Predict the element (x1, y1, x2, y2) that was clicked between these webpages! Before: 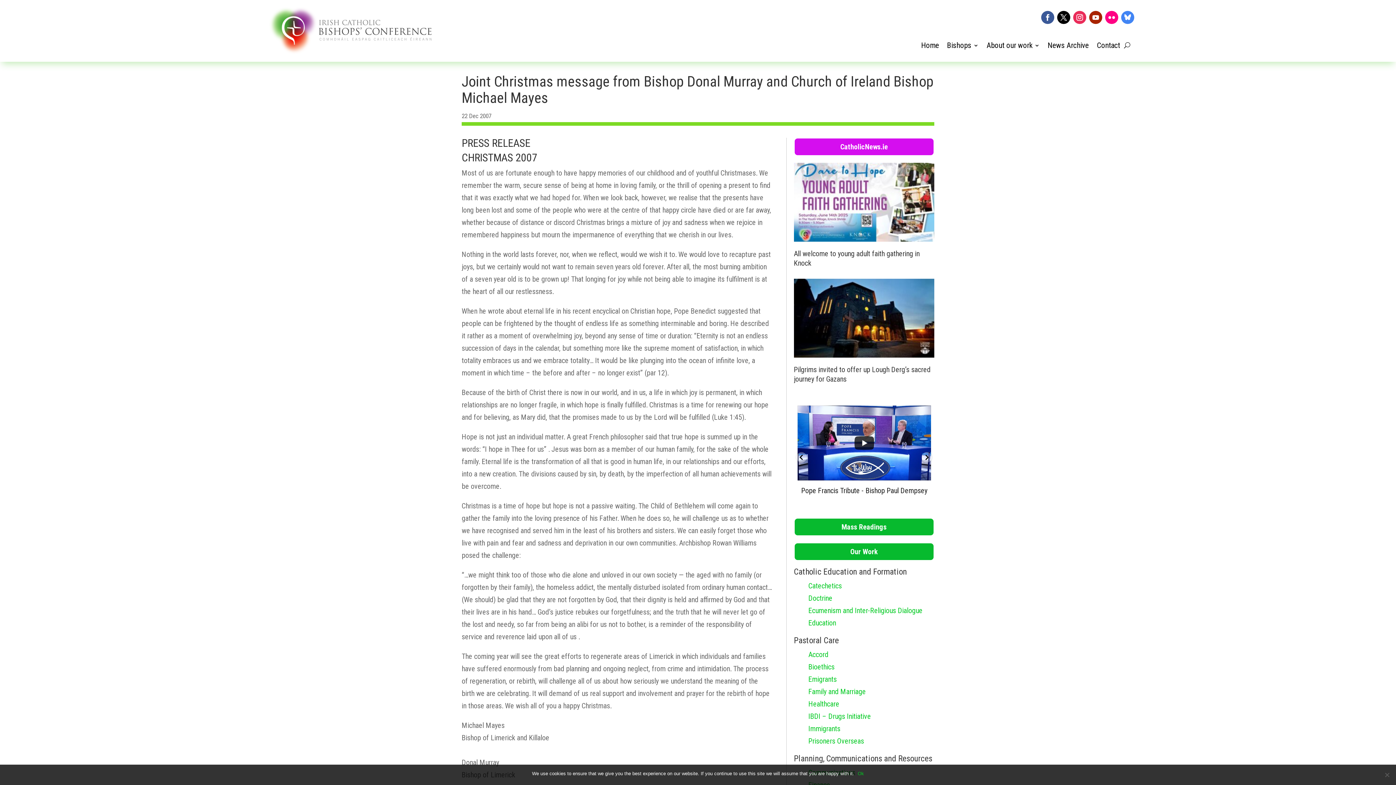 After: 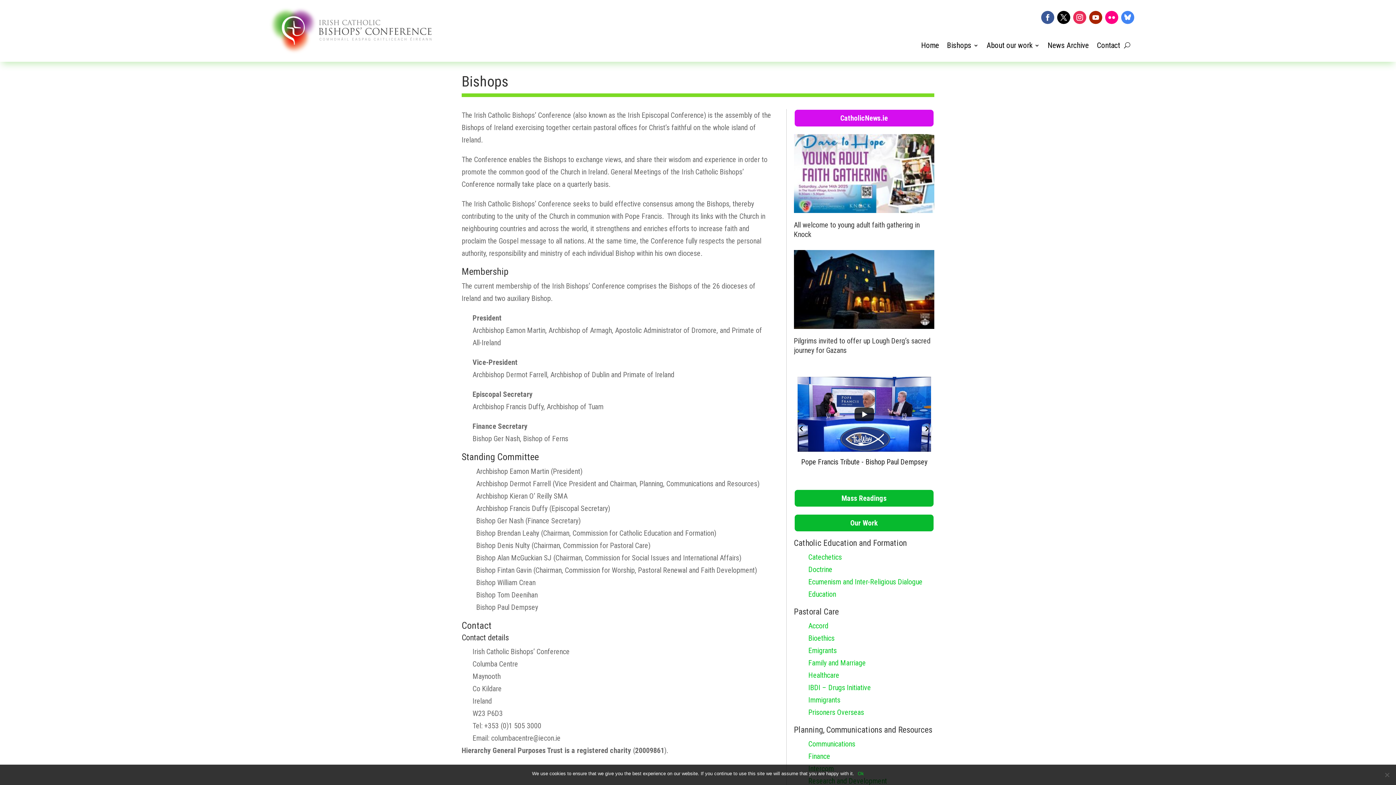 Action: bbox: (947, 42, 978, 50) label: Bishops